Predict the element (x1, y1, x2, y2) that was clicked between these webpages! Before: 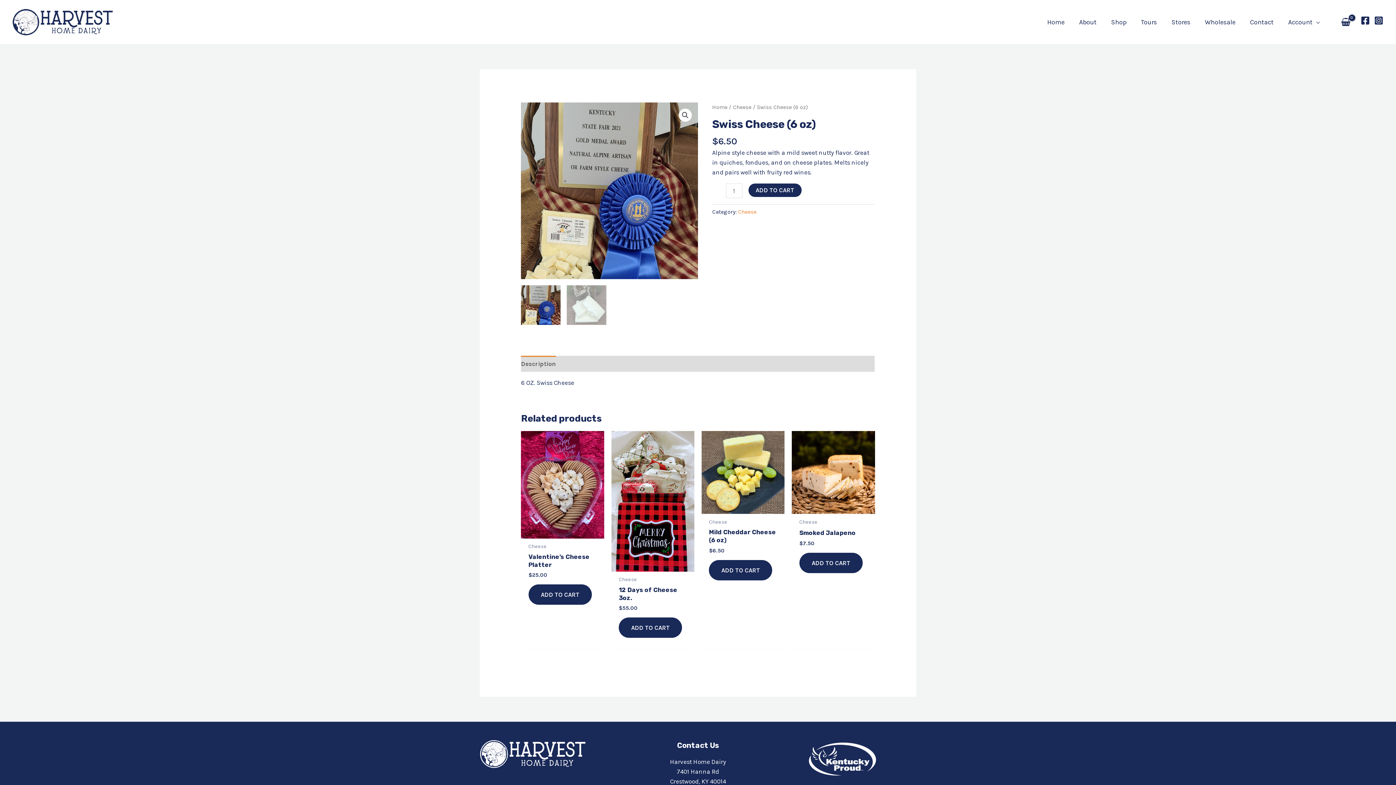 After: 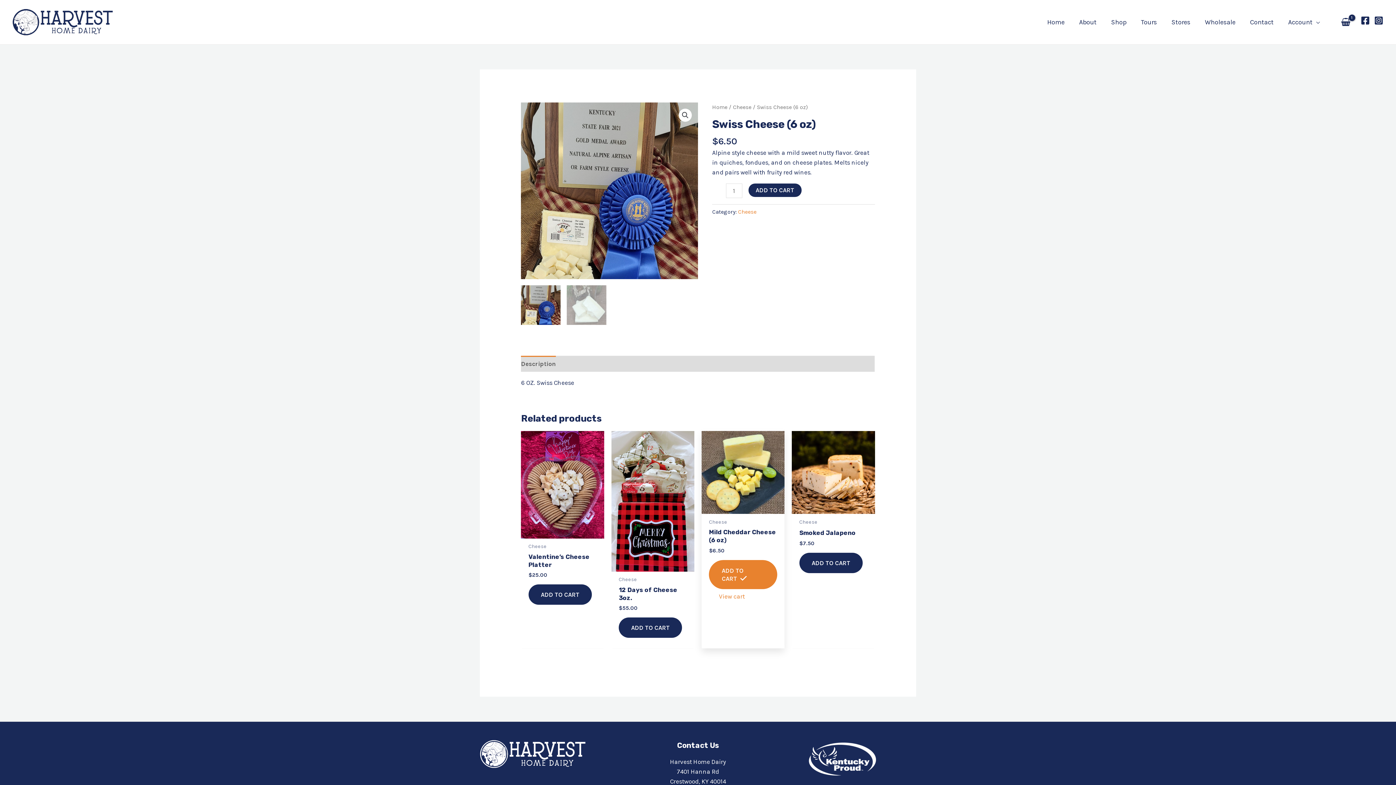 Action: label: Add to cart: “Mild Cheddar Cheese (6 oz)” bbox: (709, 560, 772, 580)